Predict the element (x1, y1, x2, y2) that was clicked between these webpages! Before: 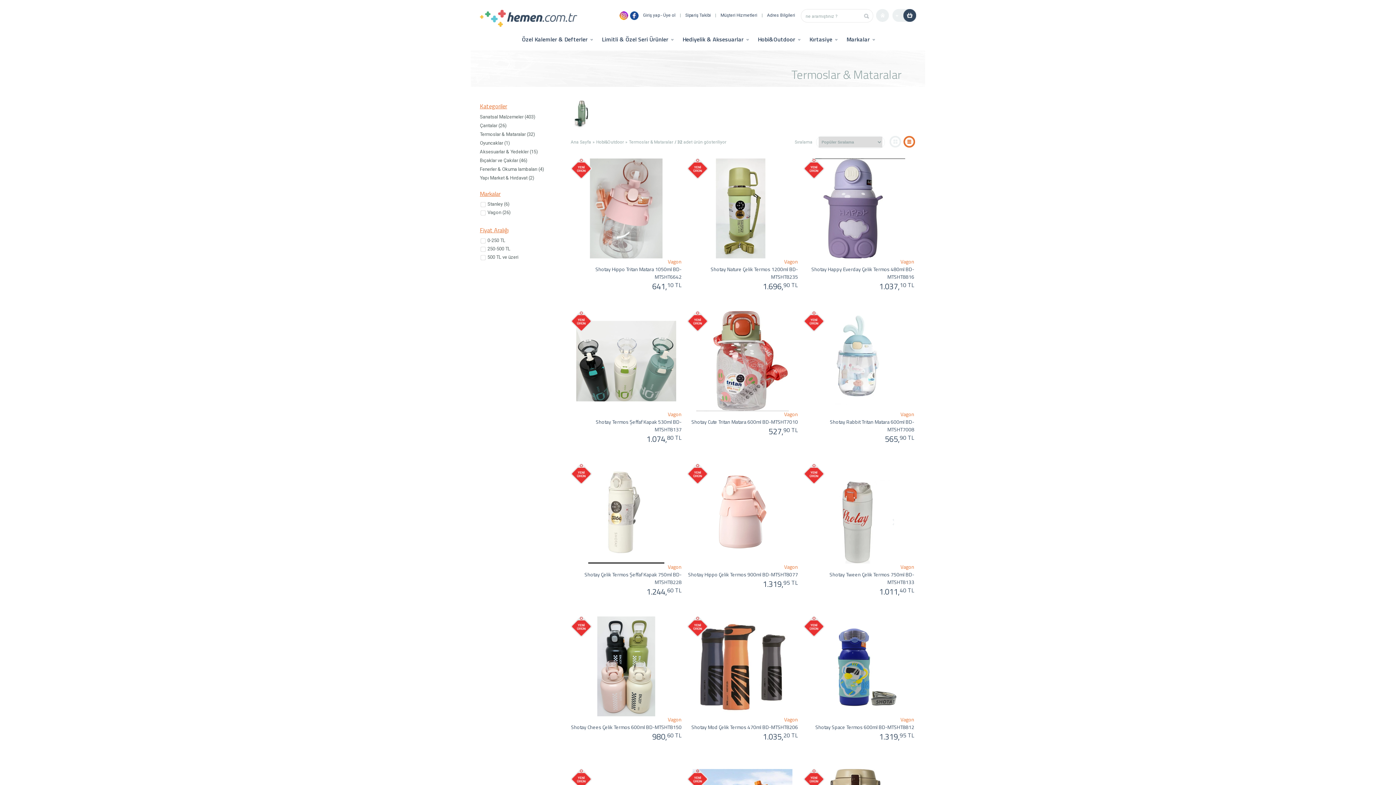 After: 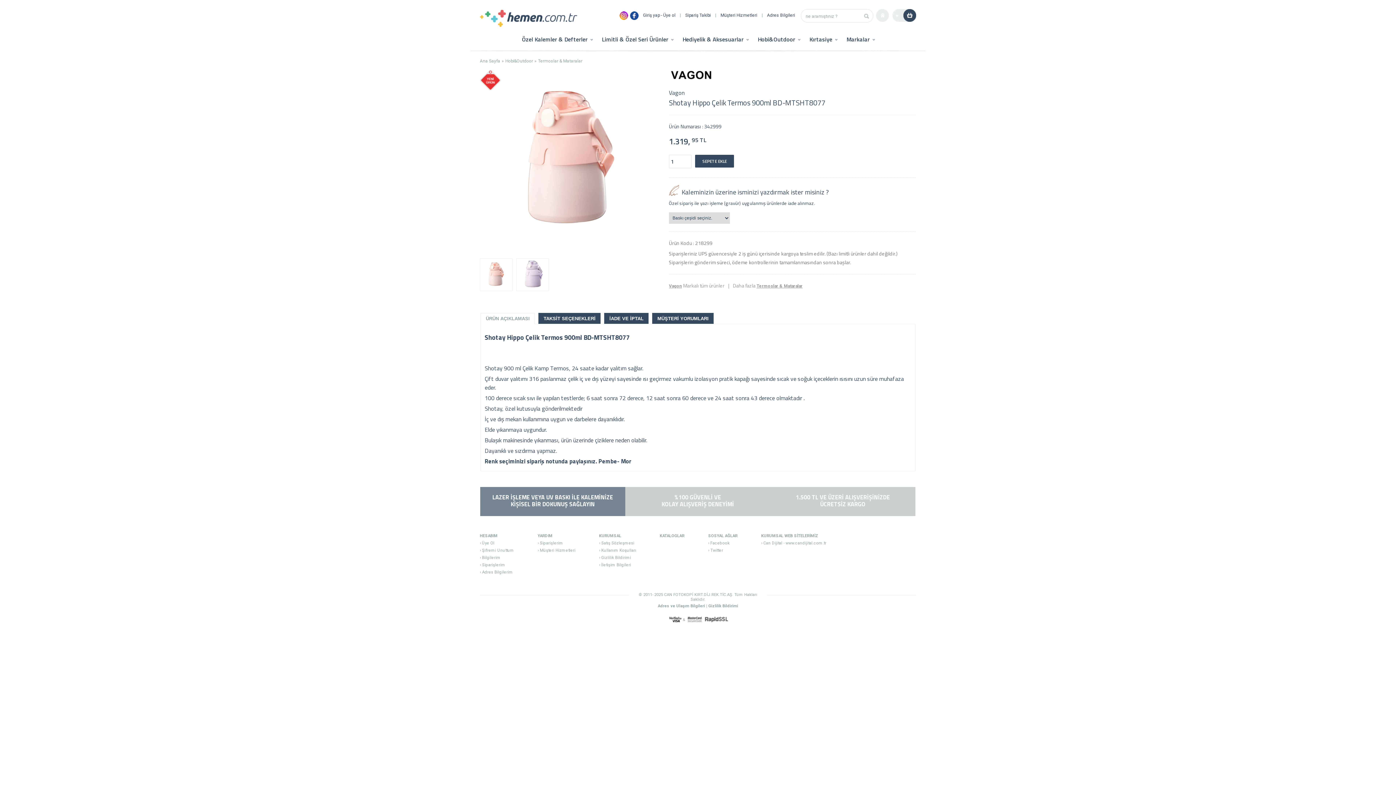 Action: label: Vagon
Shotay Hippo Çelik Termos 900ml BD-MTSHT8077
1.319,95 TL bbox: (687, 463, 798, 590)